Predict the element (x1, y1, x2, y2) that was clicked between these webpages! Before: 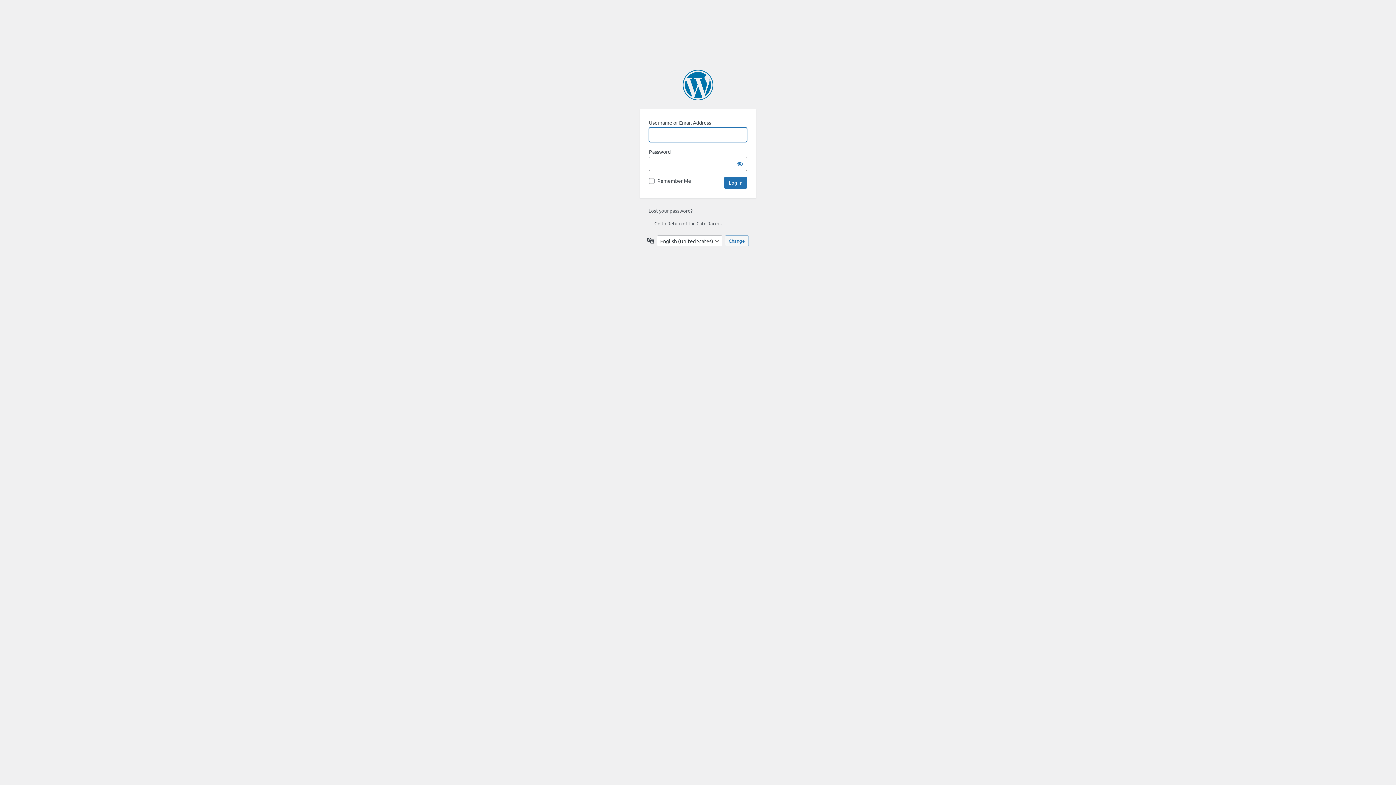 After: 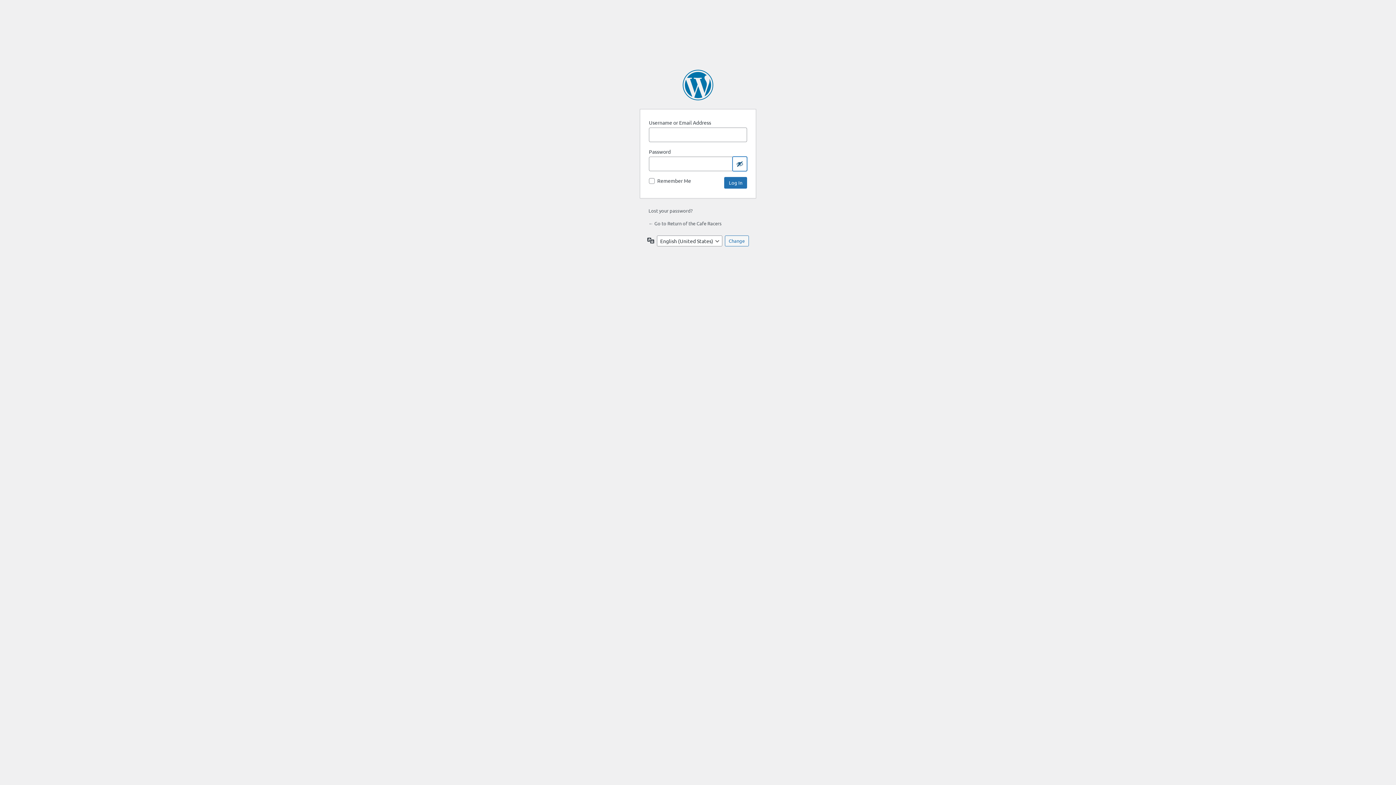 Action: label: Show password bbox: (732, 156, 747, 171)